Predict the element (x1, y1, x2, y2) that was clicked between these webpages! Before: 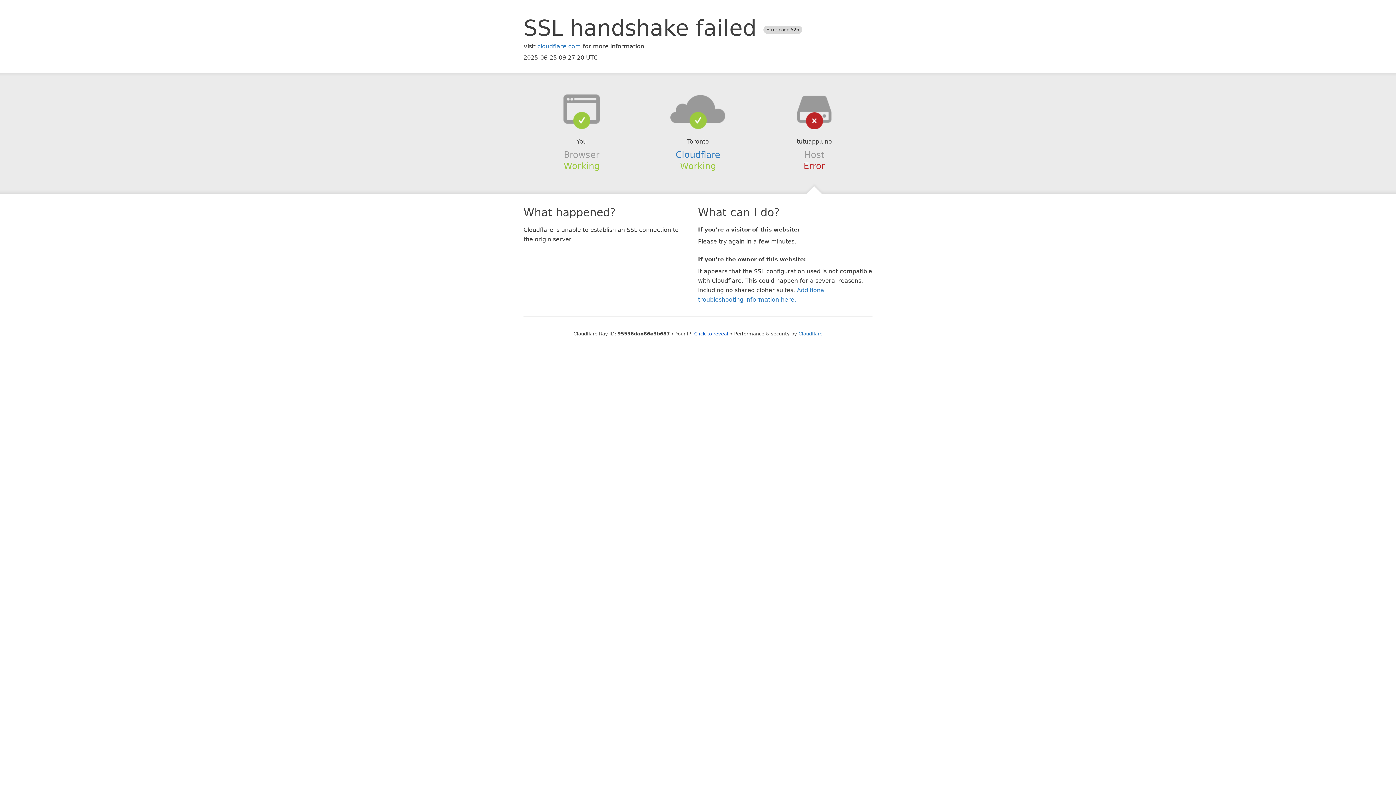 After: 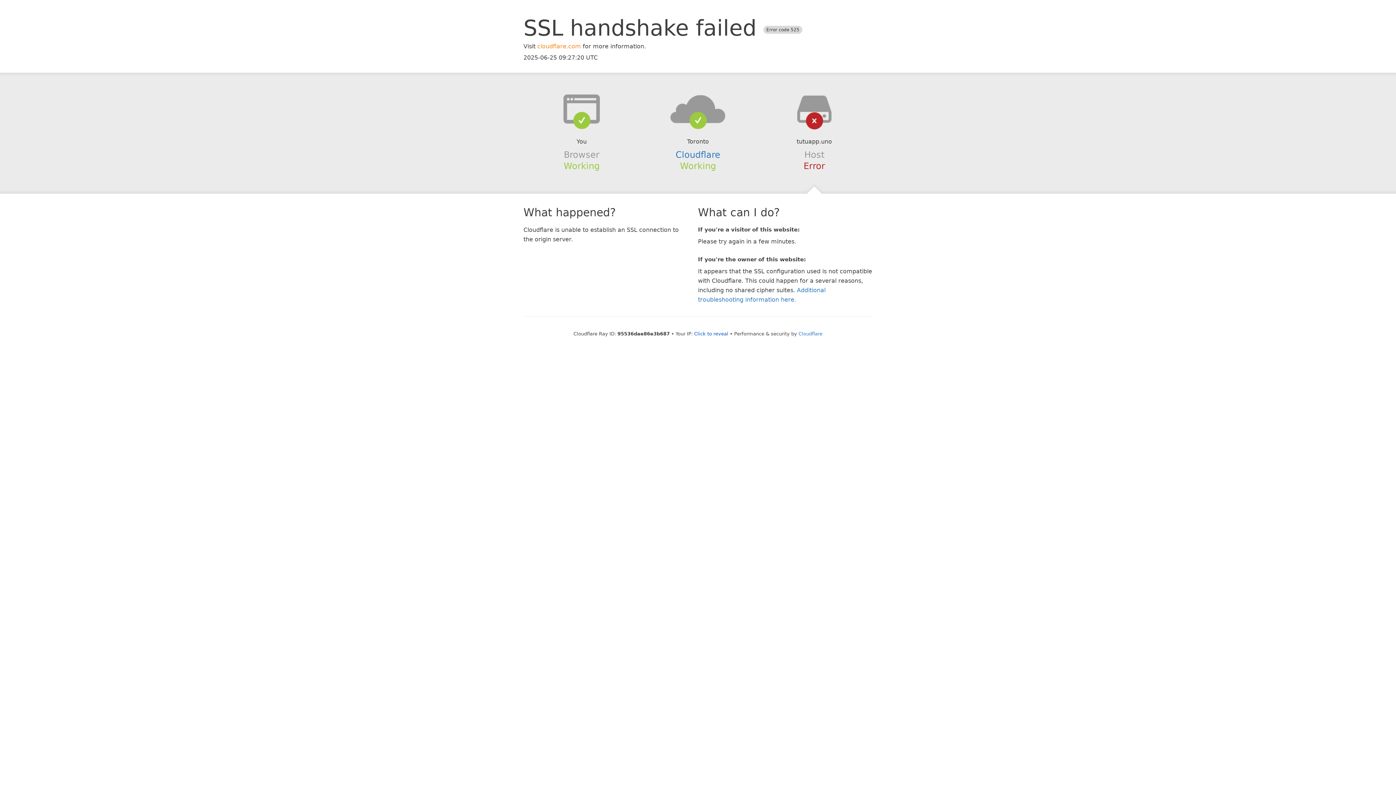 Action: bbox: (537, 42, 581, 49) label: cloudflare.com